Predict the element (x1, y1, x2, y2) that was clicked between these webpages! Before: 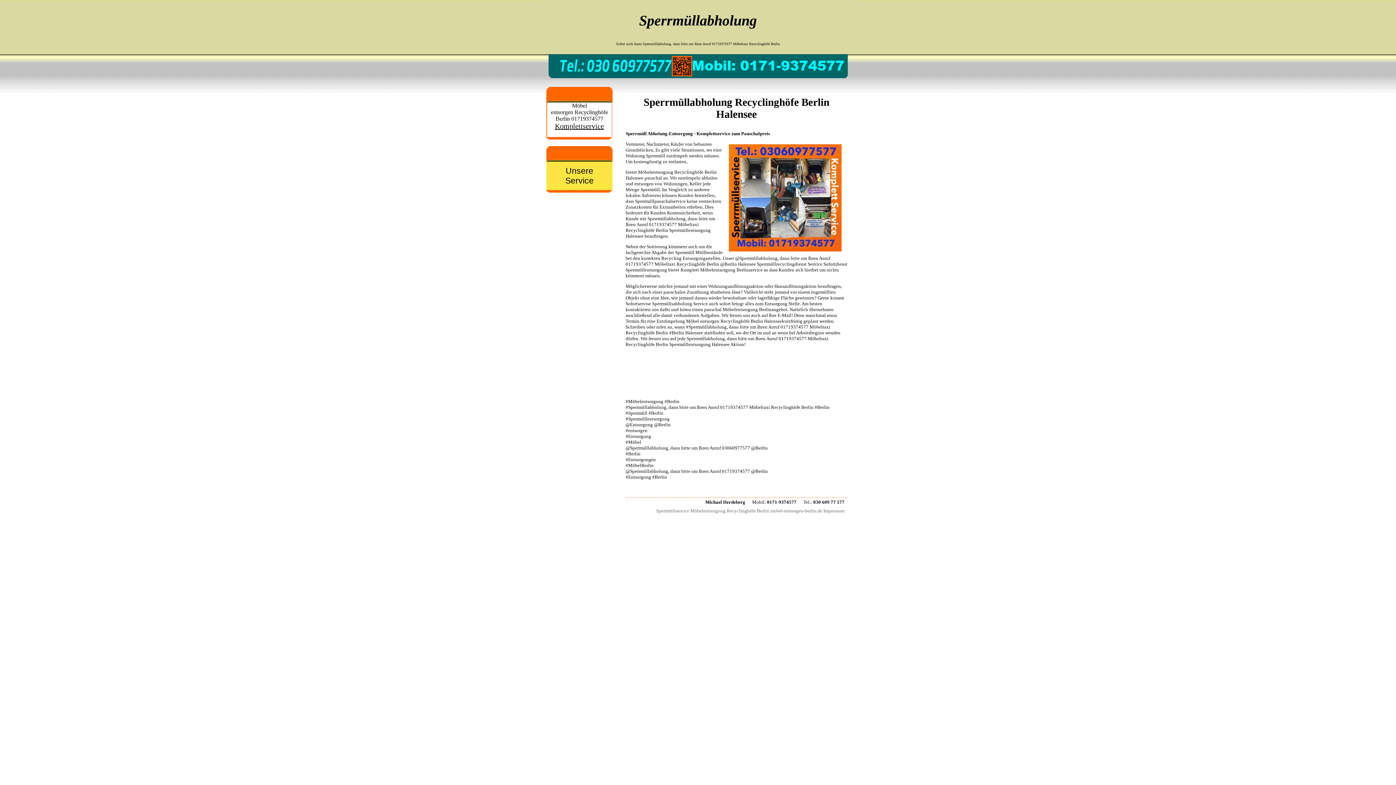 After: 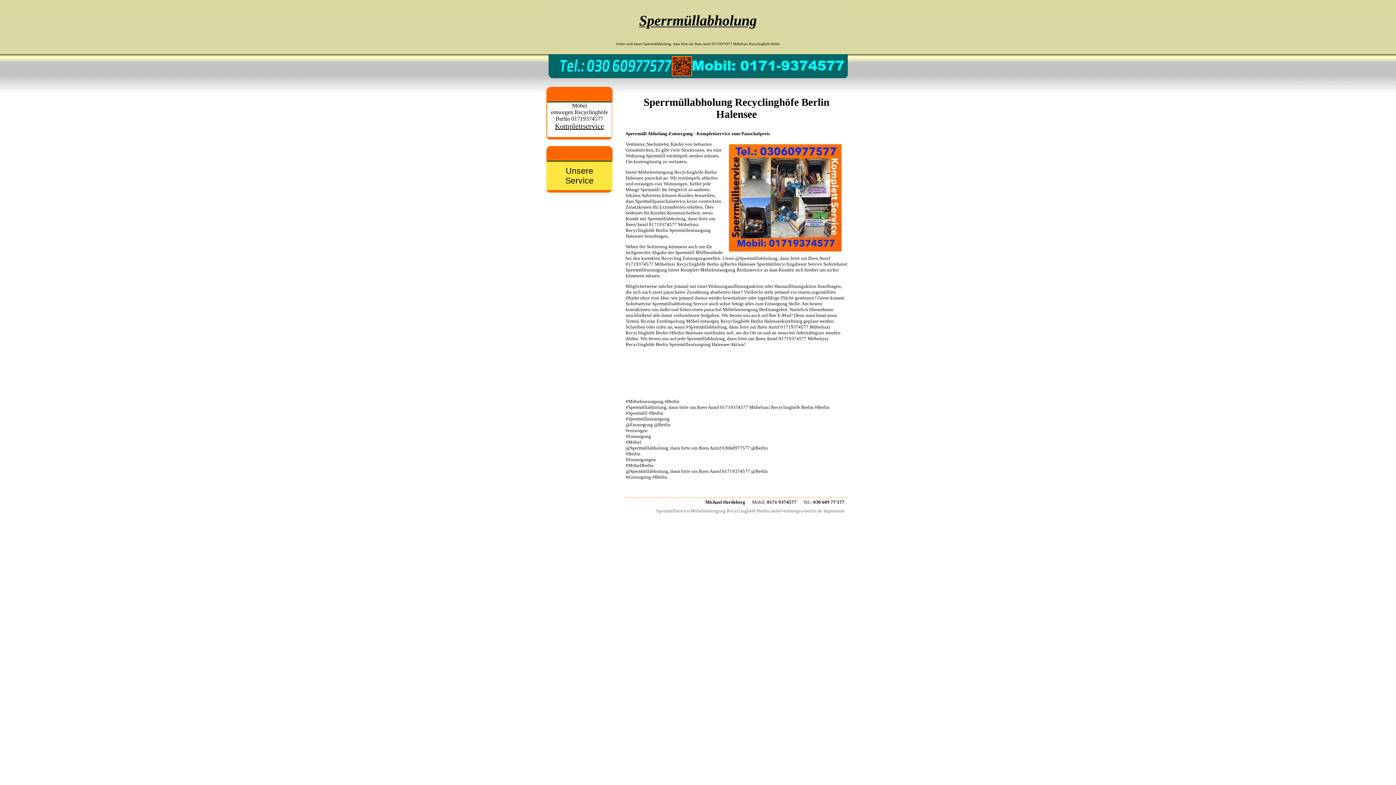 Action: bbox: (543, 0, 852, 35) label: Sperrmüllabholung